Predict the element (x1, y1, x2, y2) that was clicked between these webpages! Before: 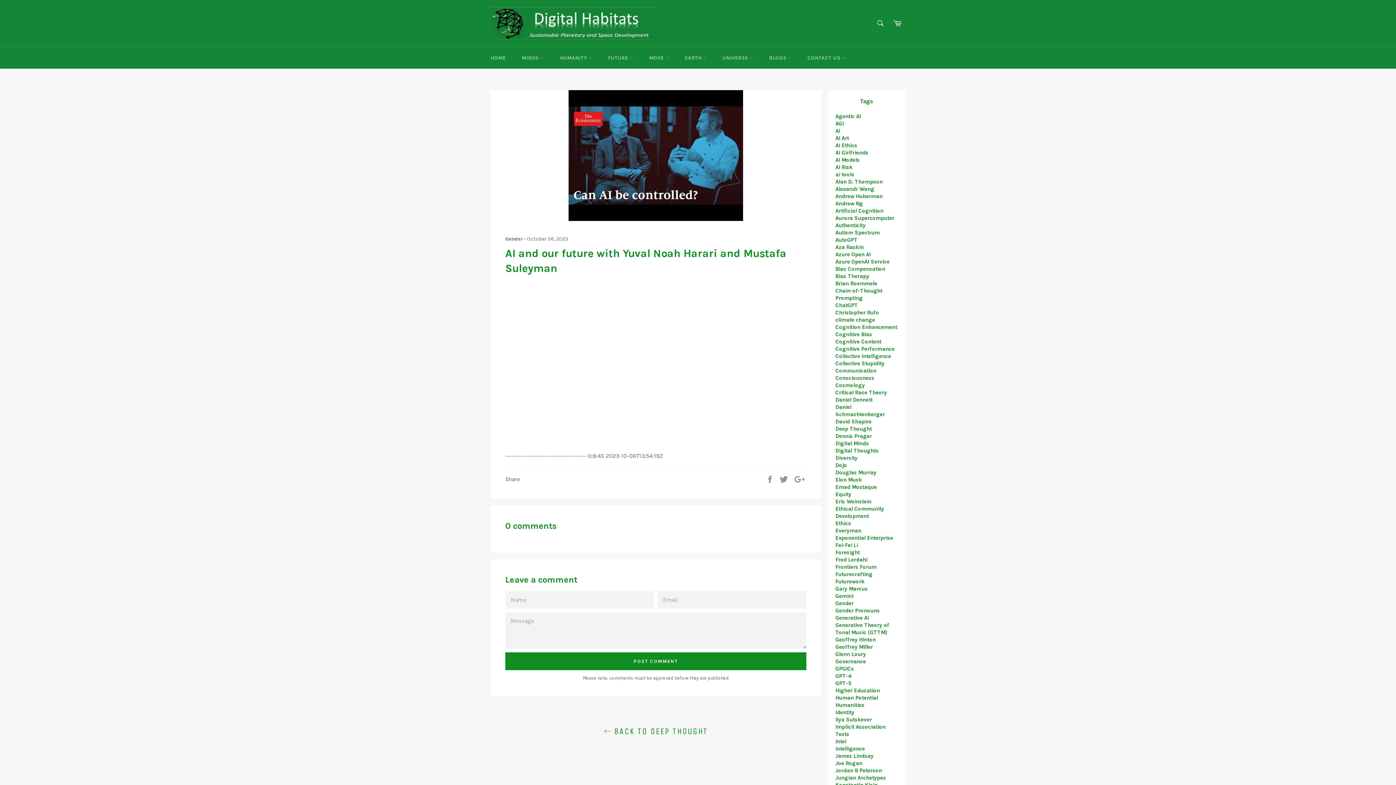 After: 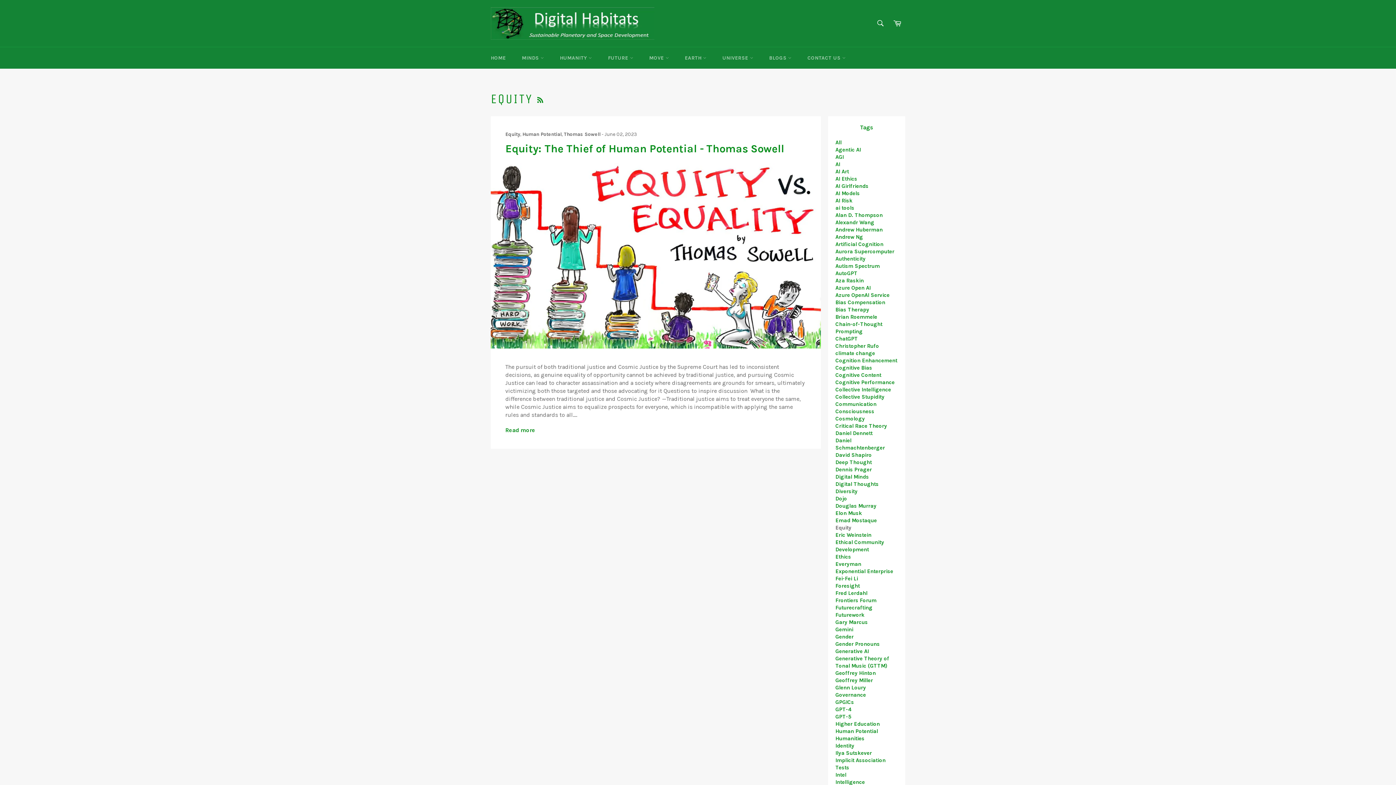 Action: label: Equity bbox: (835, 491, 851, 497)